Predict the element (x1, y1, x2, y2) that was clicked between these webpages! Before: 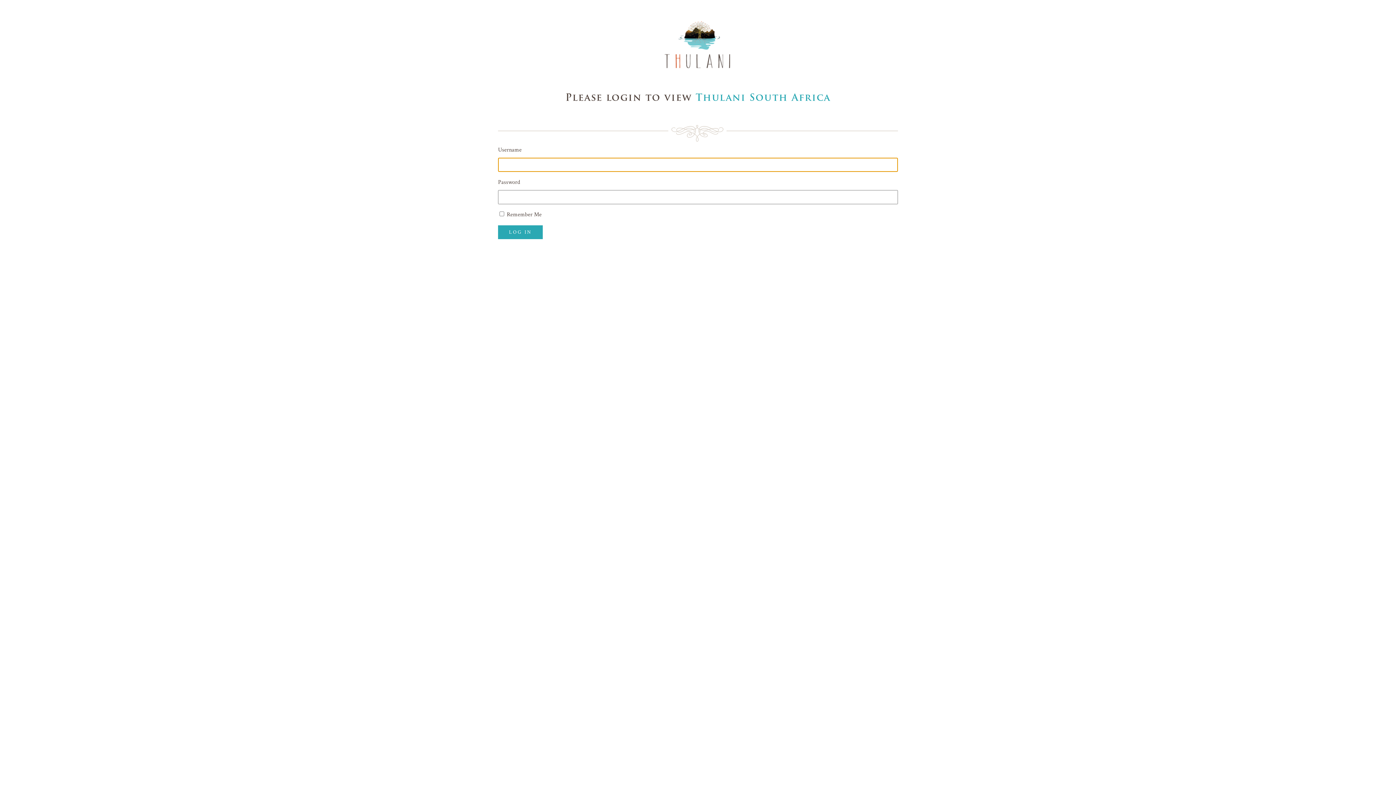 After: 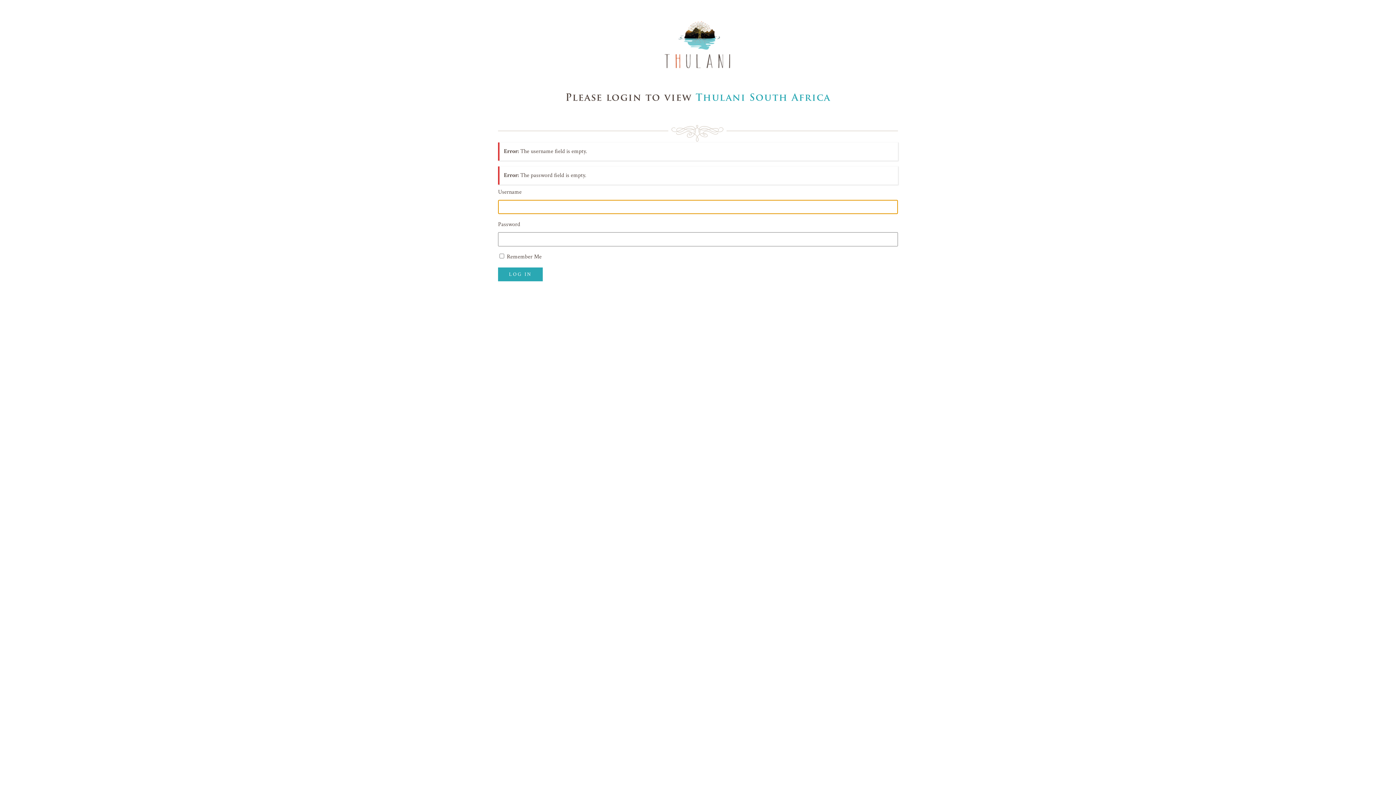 Action: bbox: (498, 225, 542, 239) label: LOG IN